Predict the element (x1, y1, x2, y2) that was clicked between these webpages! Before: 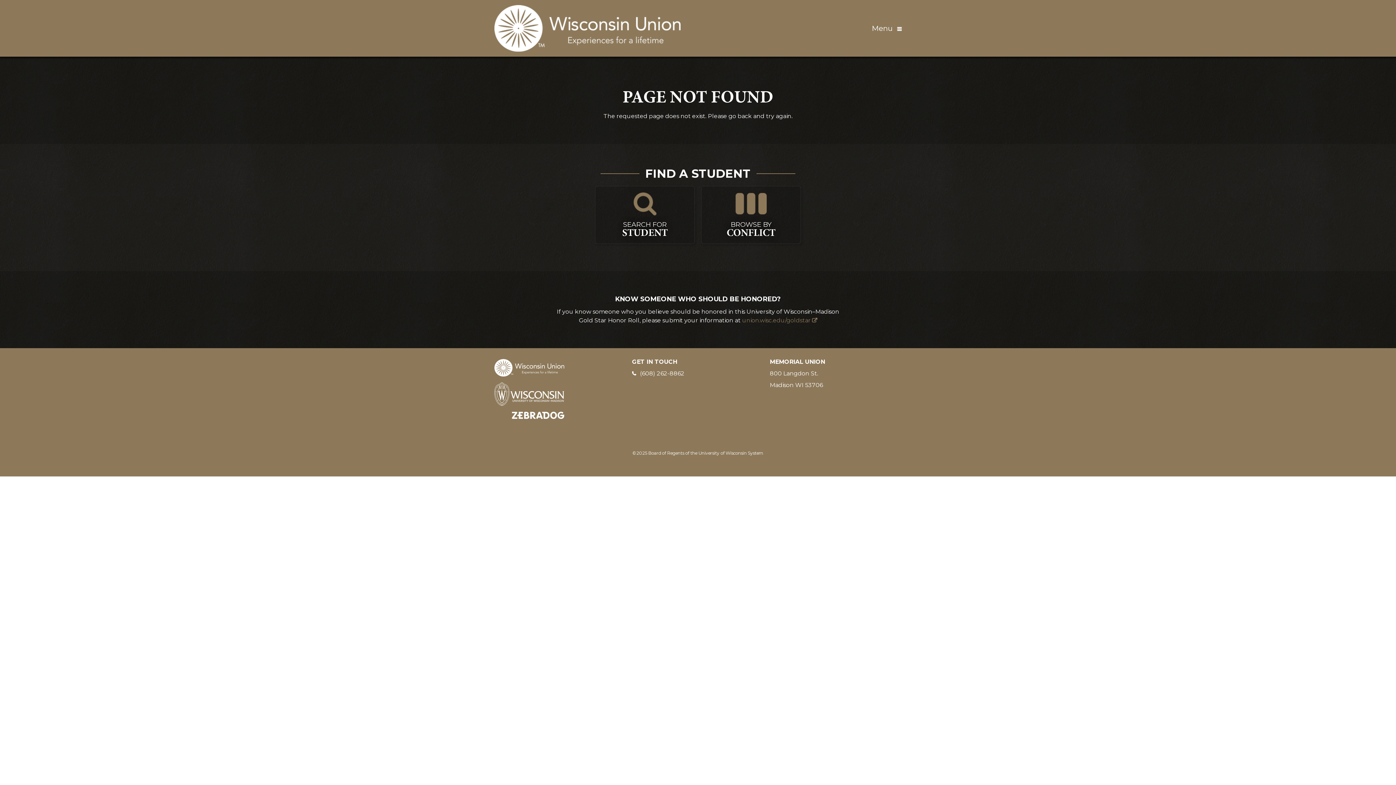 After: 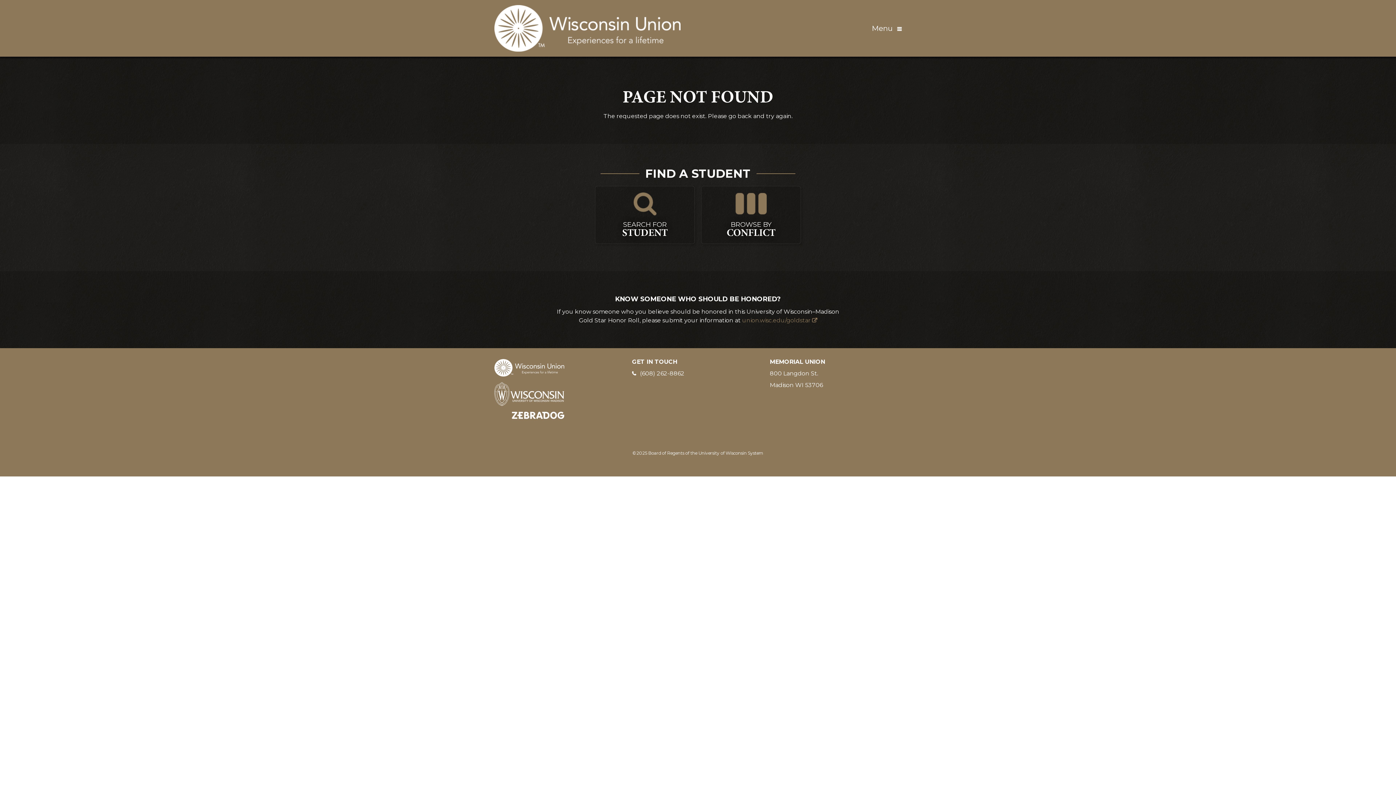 Action: bbox: (494, 364, 564, 370)